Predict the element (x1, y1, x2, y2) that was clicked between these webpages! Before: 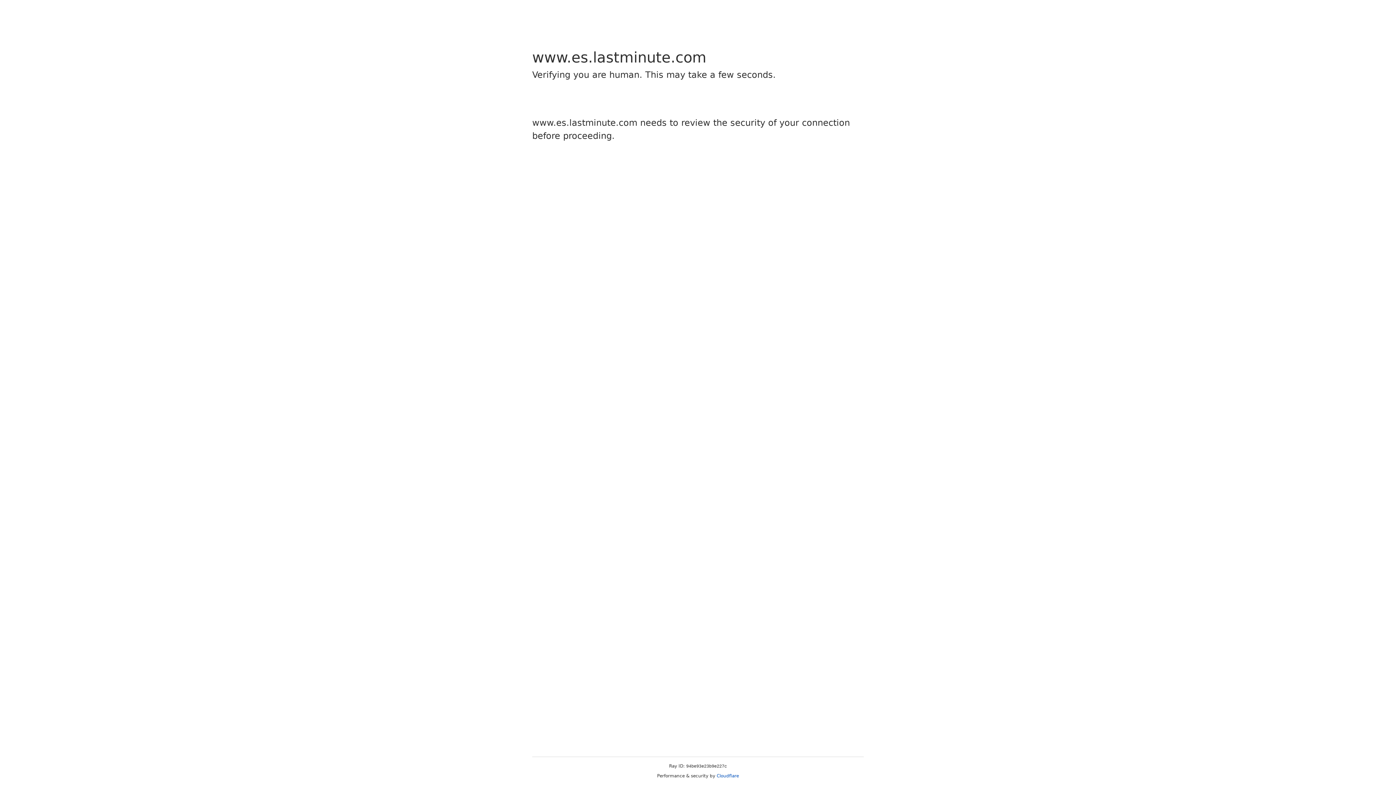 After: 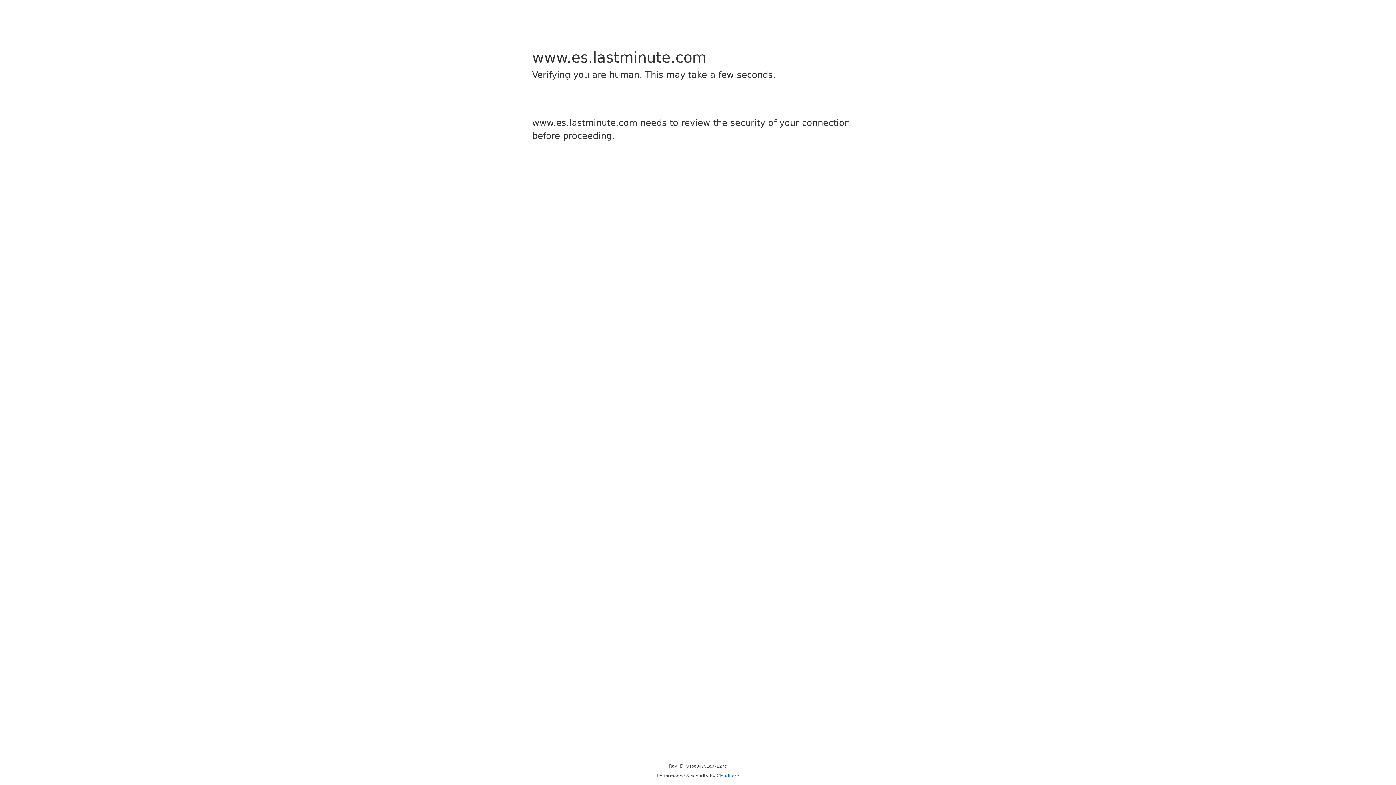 Action: bbox: (716, 773, 739, 778) label: Cloudflare